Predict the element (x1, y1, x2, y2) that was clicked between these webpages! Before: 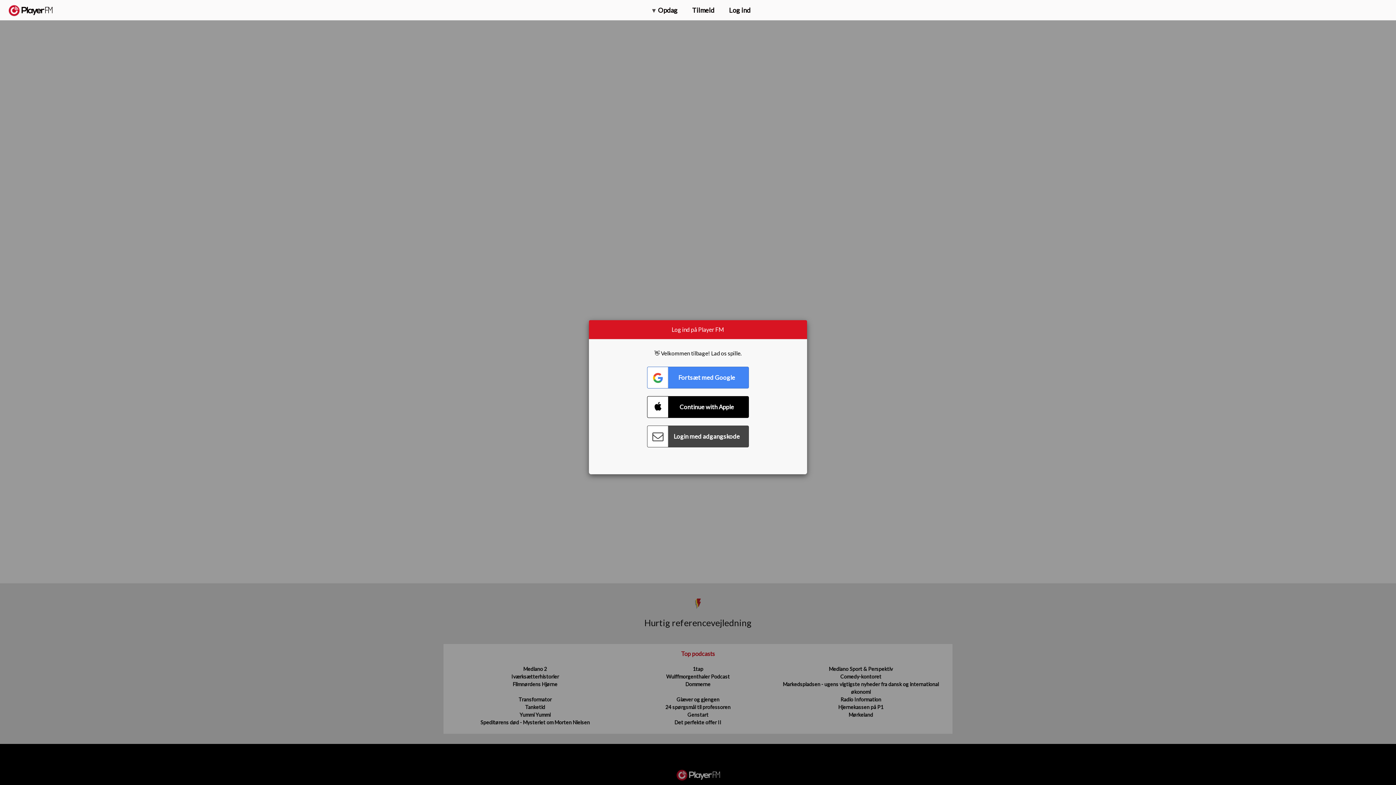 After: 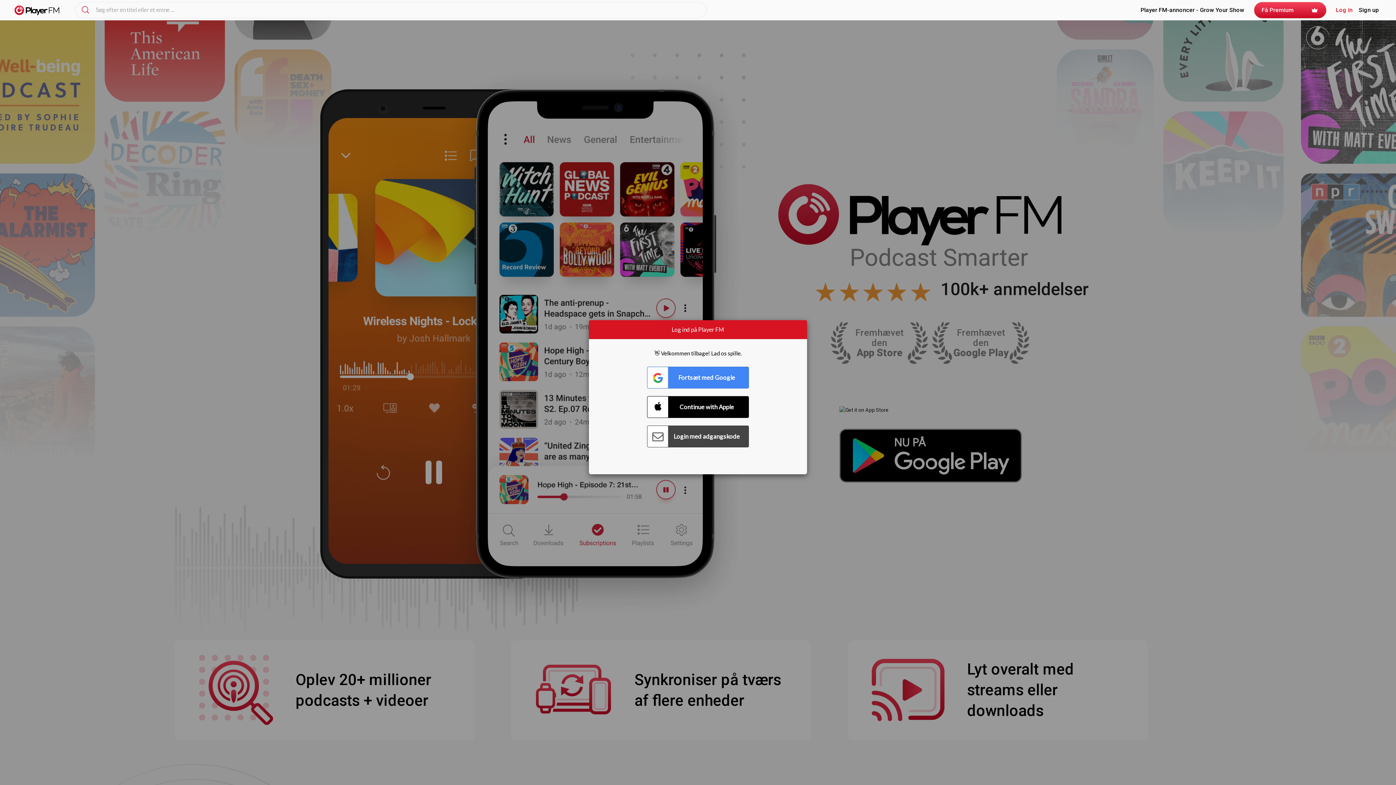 Action: label:   bbox: (8, 5, 52, 15)